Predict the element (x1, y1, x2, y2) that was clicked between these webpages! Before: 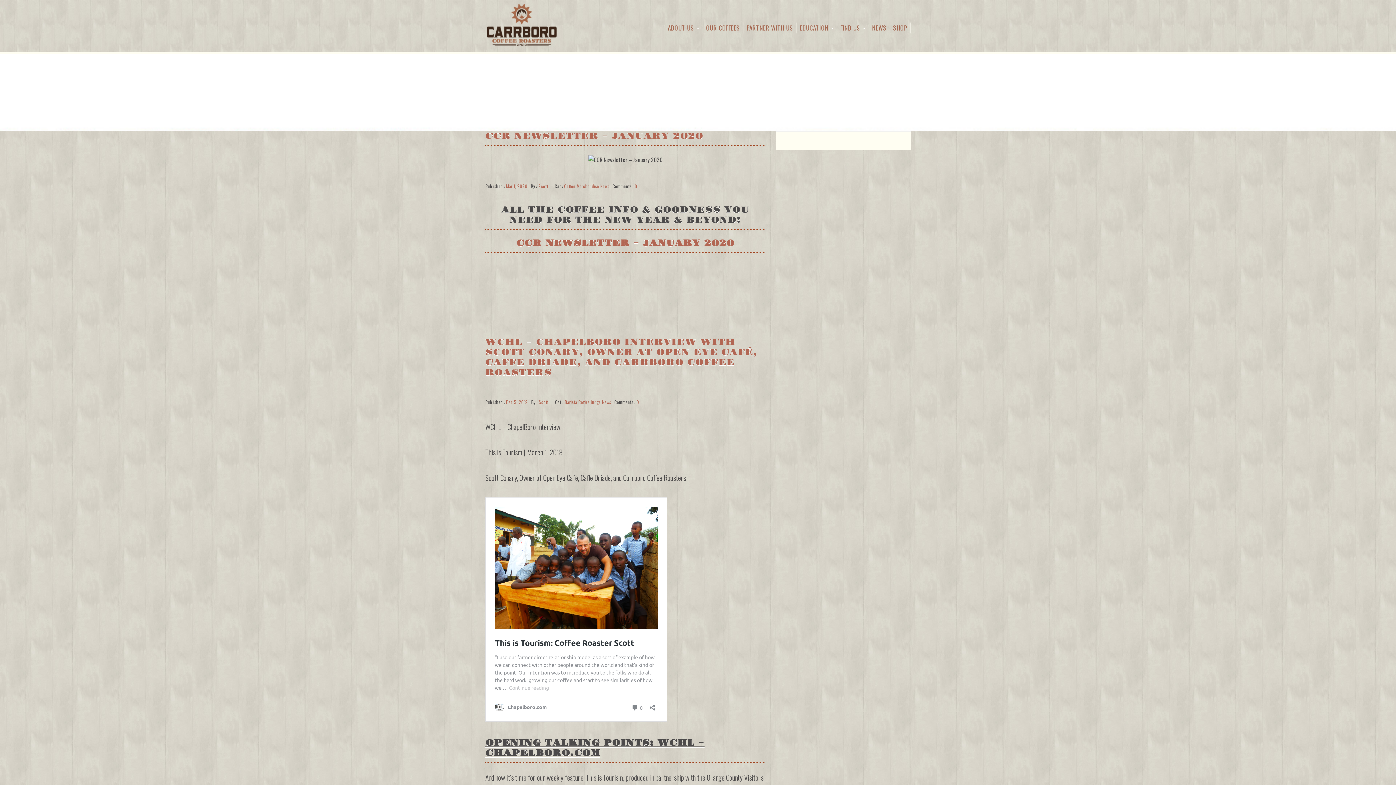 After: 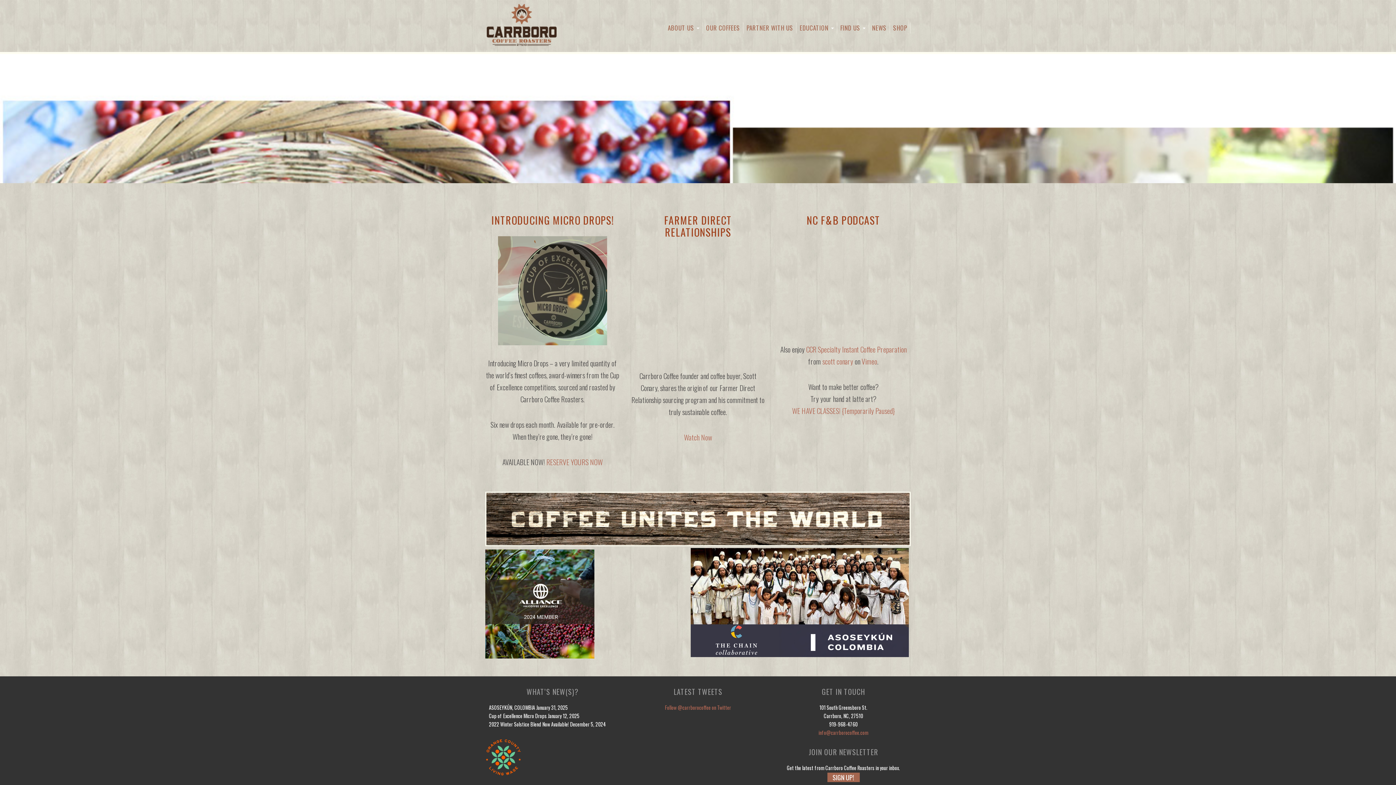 Action: bbox: (478, 0, 565, 52)